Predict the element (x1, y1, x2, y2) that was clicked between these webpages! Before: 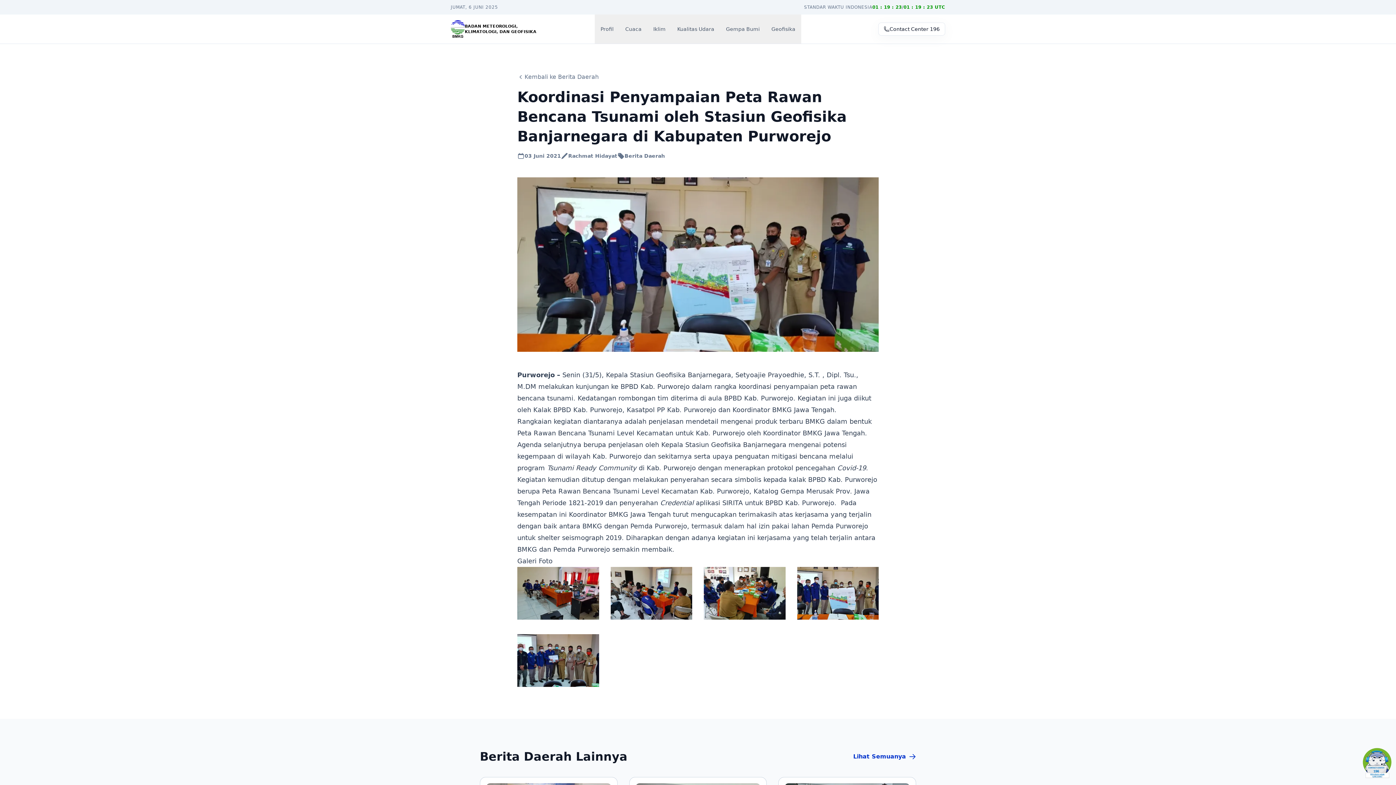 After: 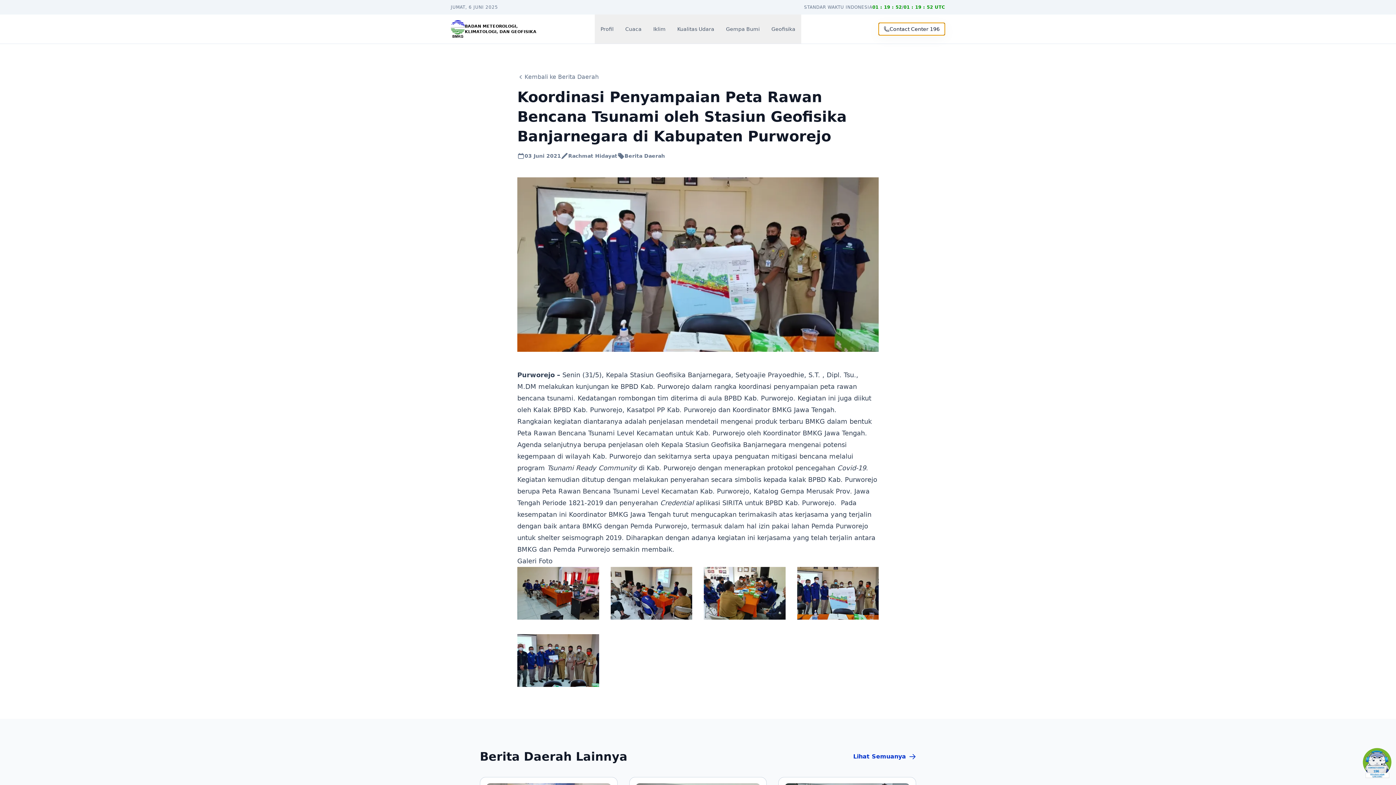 Action: label: Contact Center 196 bbox: (878, 22, 945, 35)